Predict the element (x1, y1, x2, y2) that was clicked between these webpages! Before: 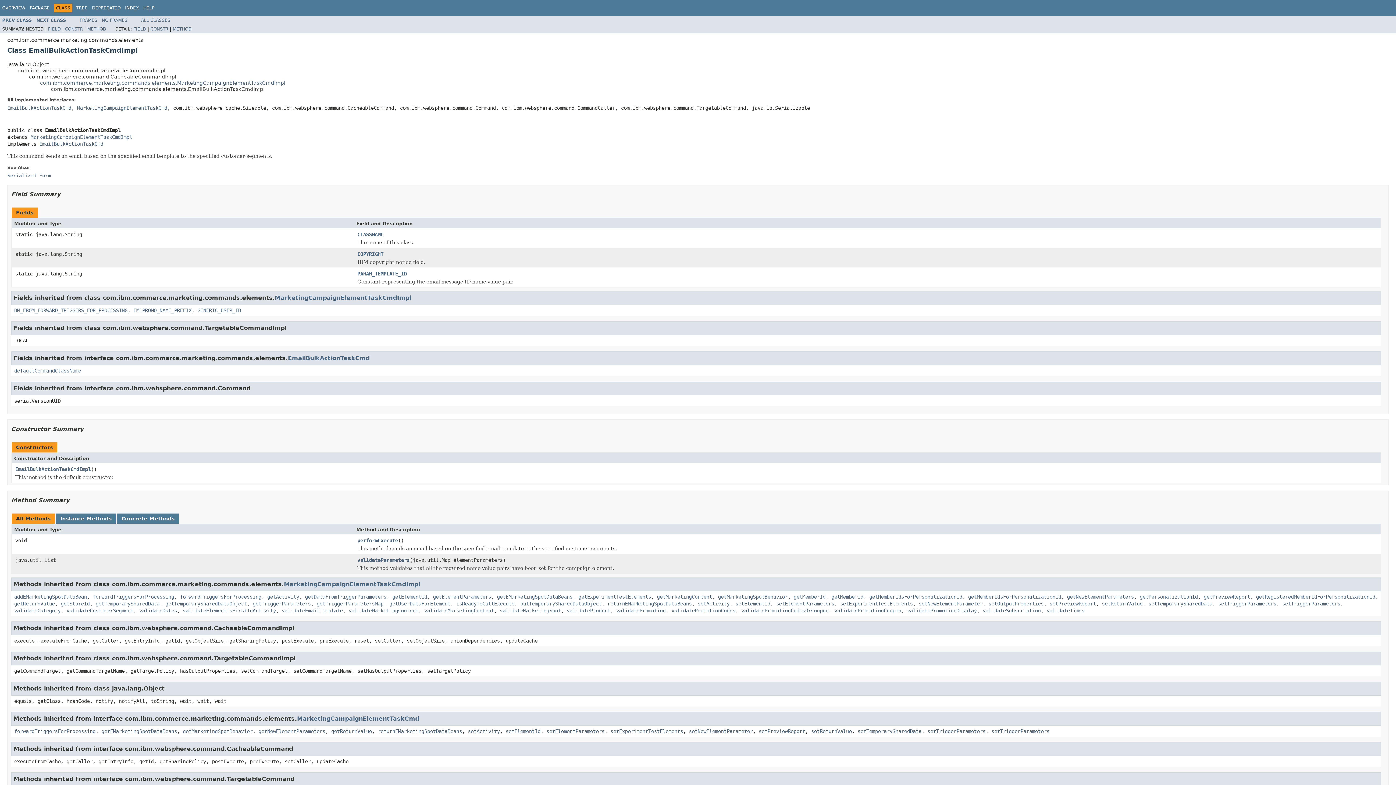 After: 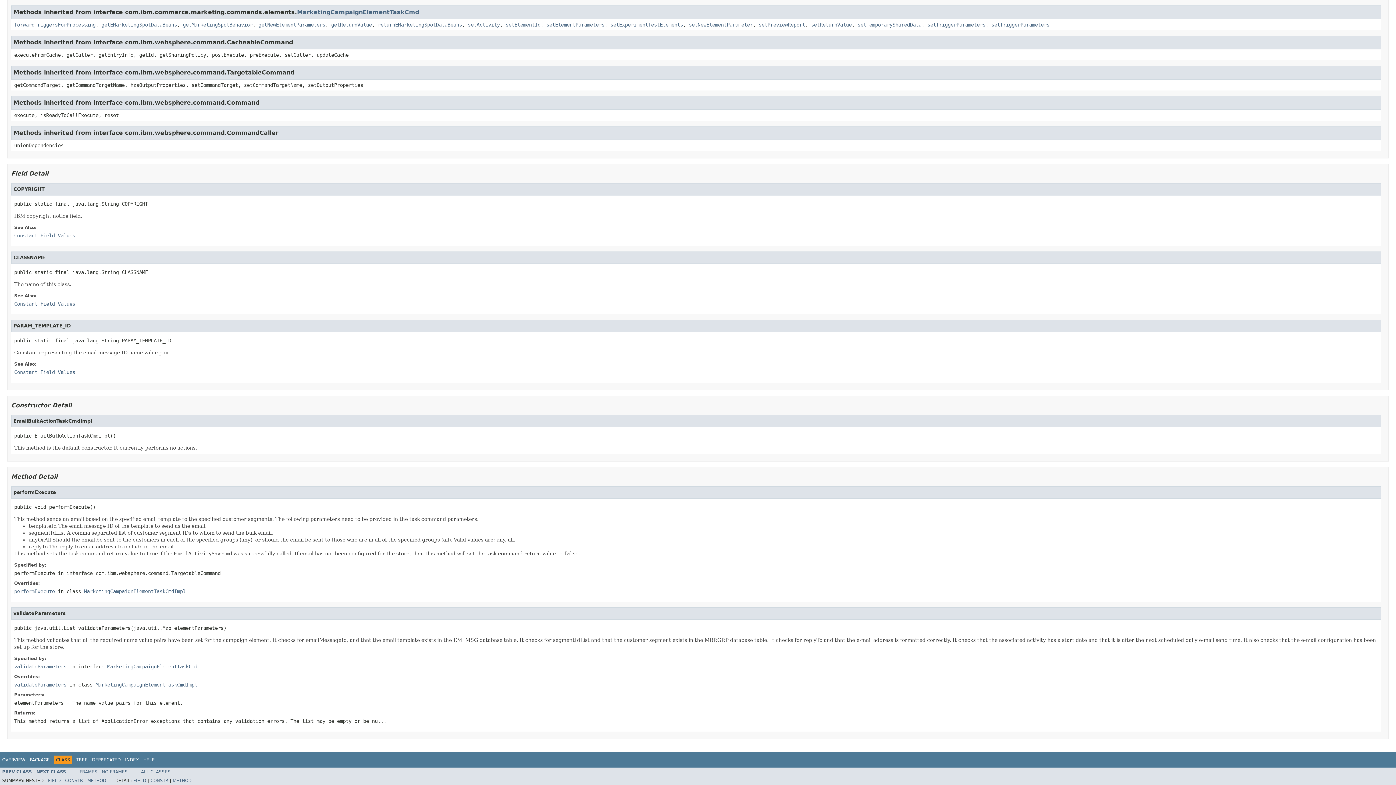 Action: bbox: (357, 251, 383, 258) label: COPYRIGHT